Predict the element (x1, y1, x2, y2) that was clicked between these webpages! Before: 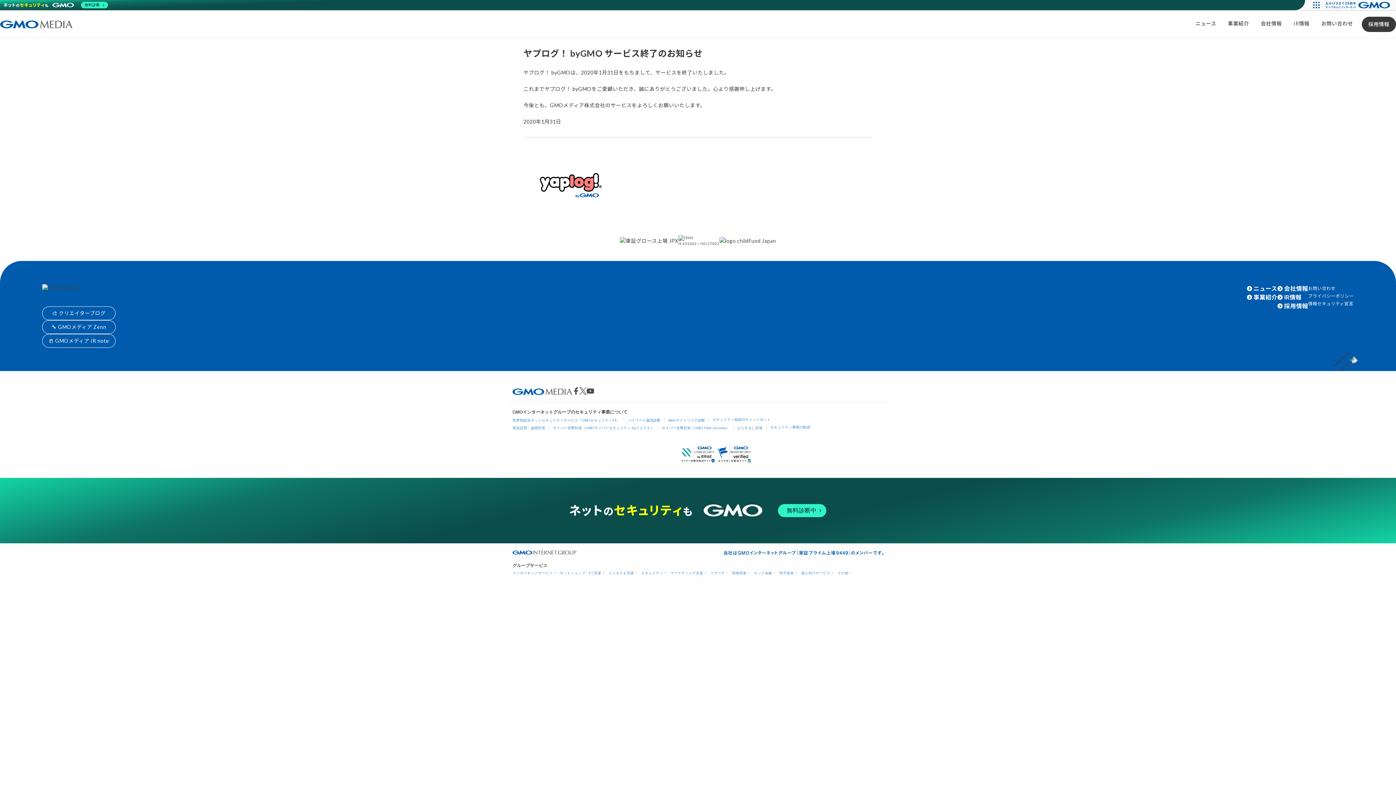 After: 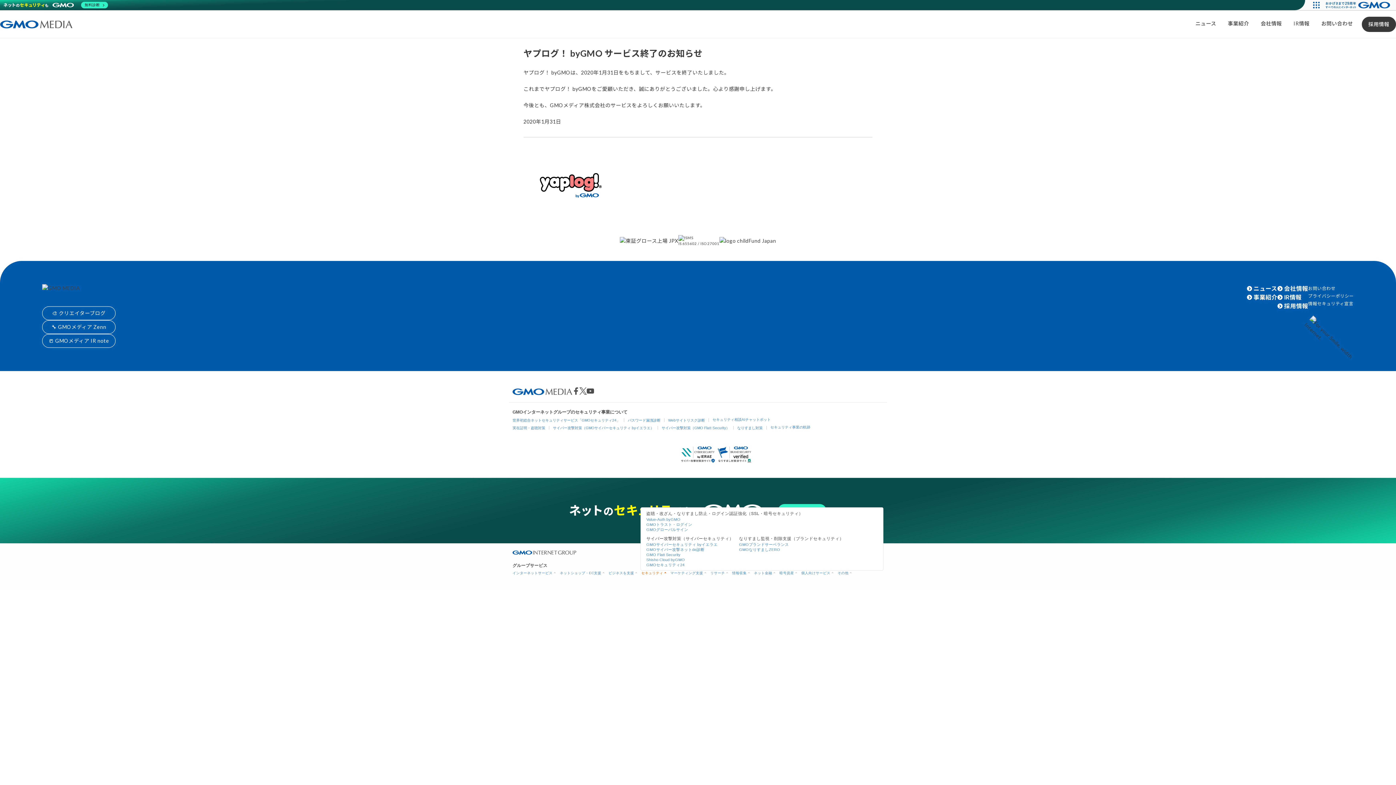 Action: bbox: (641, 571, 665, 575) label: セキュリティ